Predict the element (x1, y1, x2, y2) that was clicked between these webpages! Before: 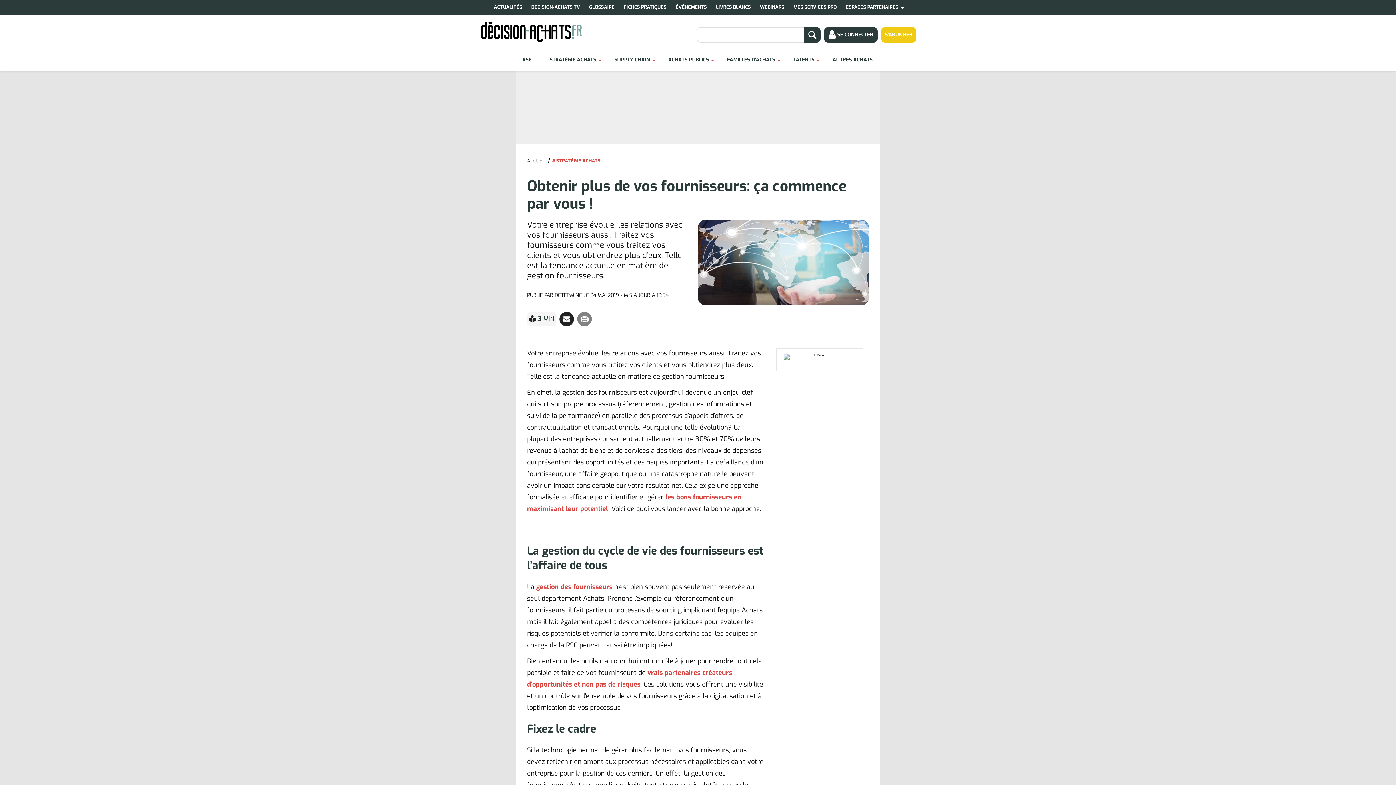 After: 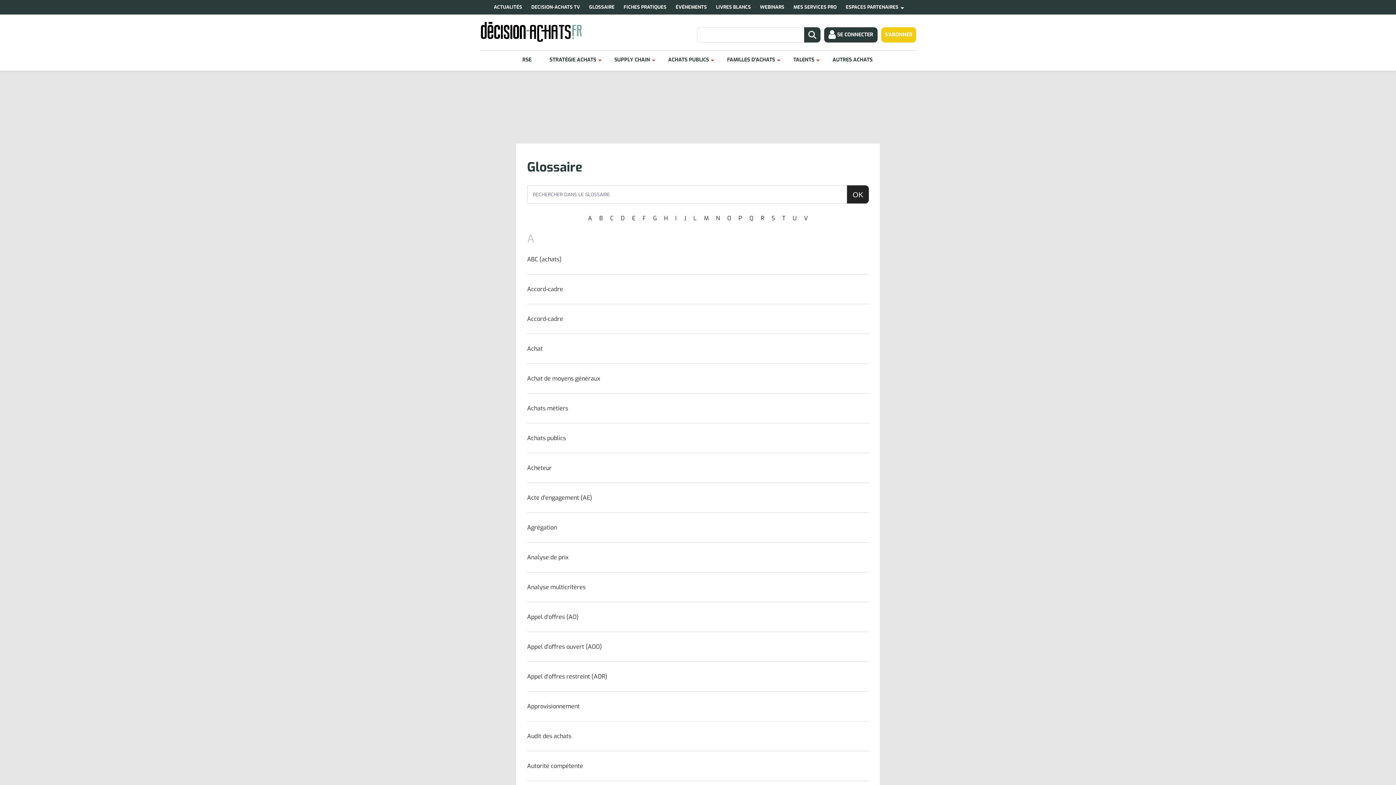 Action: label: GLOSSAIRE bbox: (585, 0, 620, 14)